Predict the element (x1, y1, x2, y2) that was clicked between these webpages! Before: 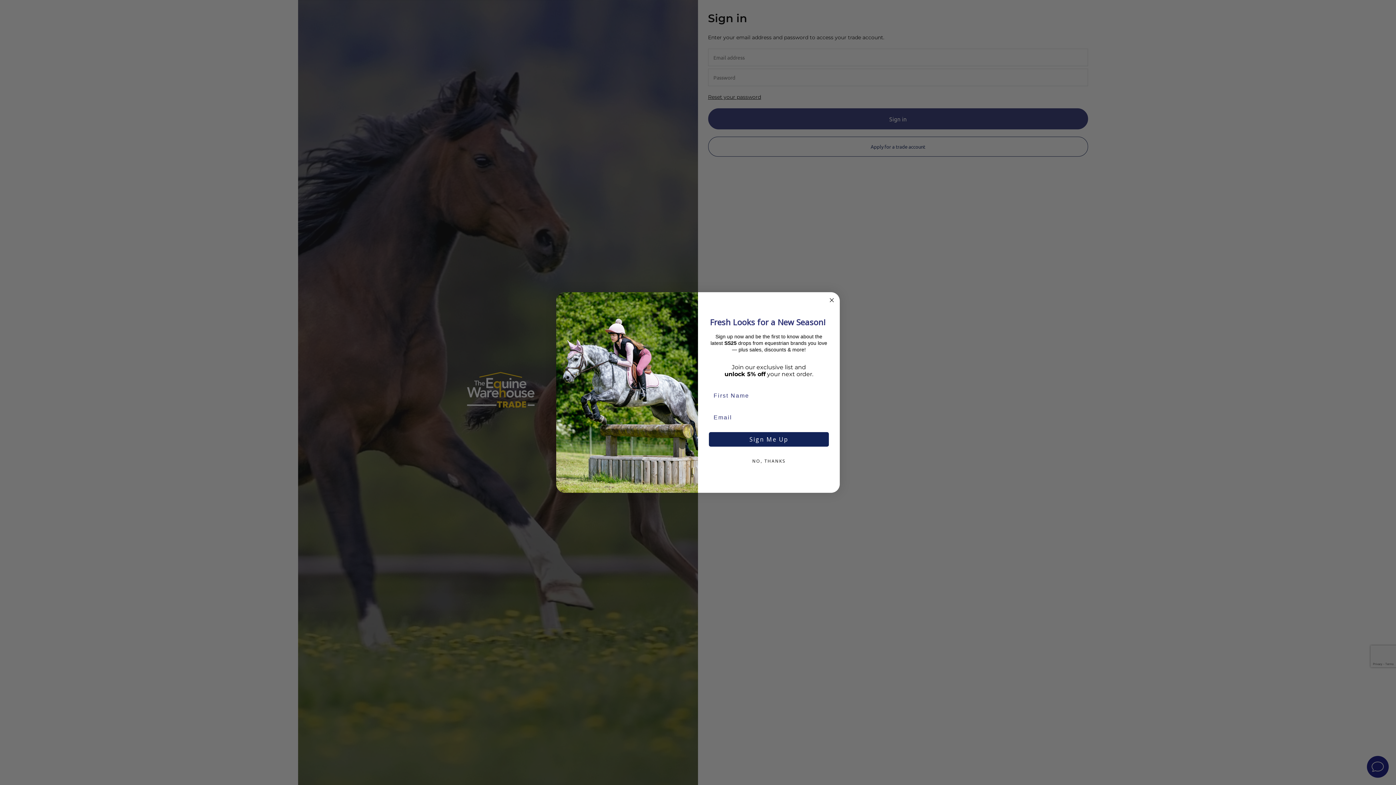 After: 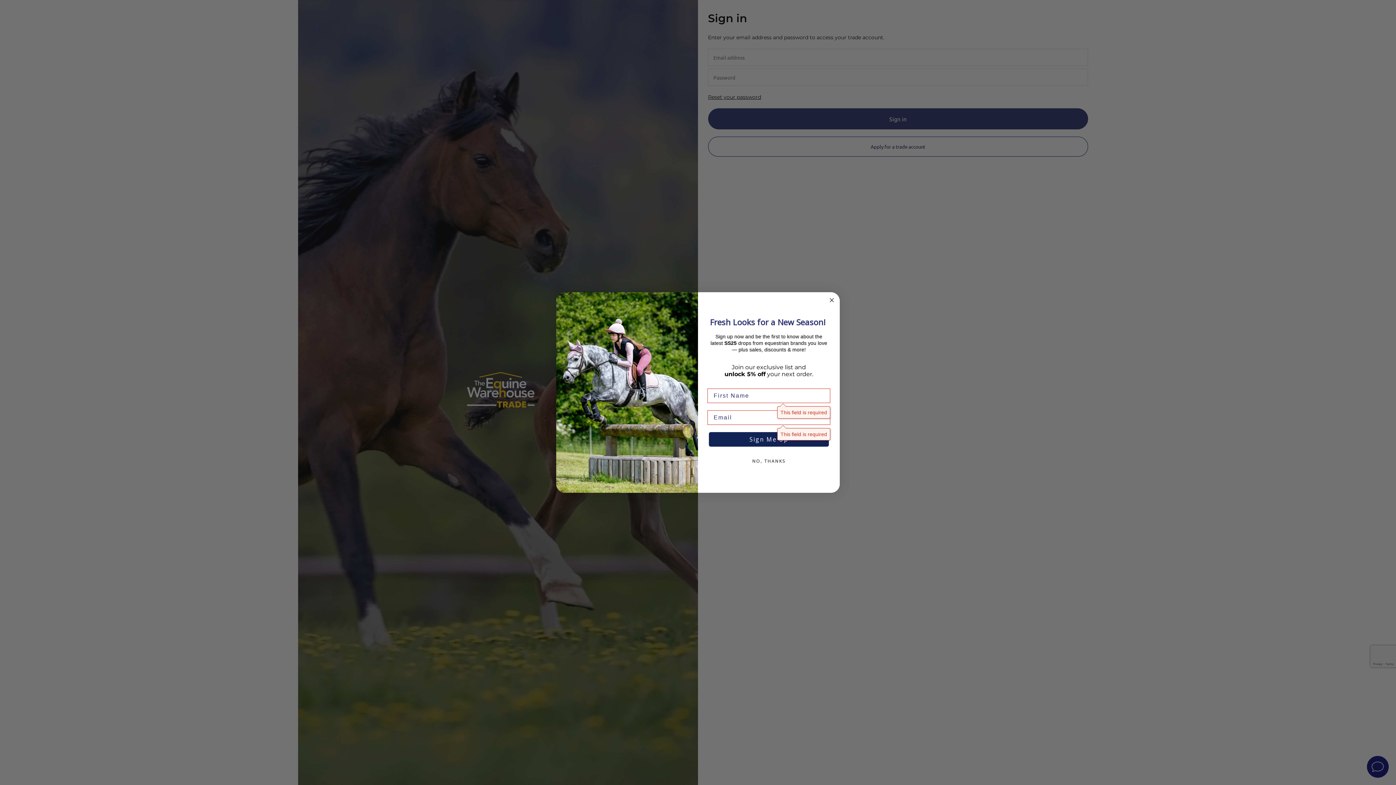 Action: label: Sign Me Up bbox: (709, 432, 829, 446)